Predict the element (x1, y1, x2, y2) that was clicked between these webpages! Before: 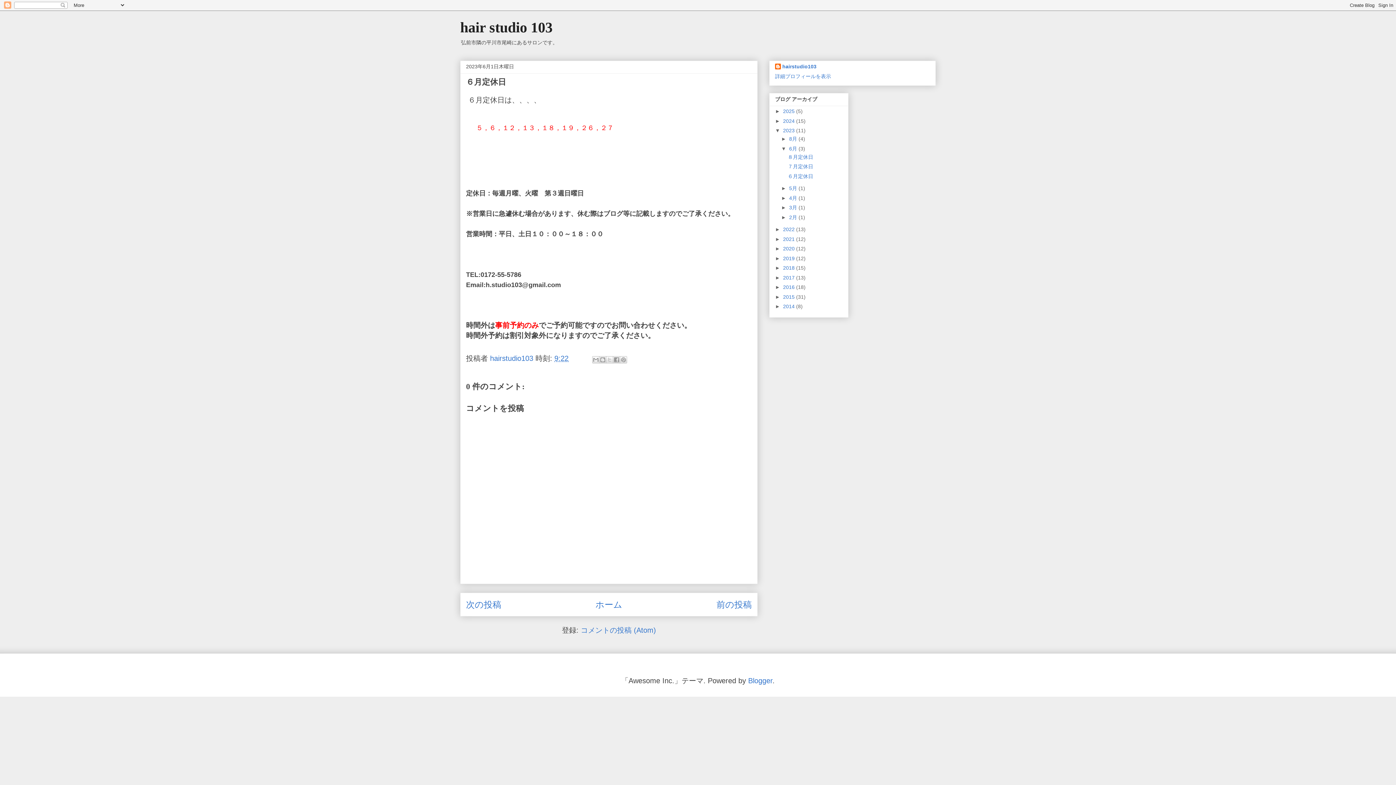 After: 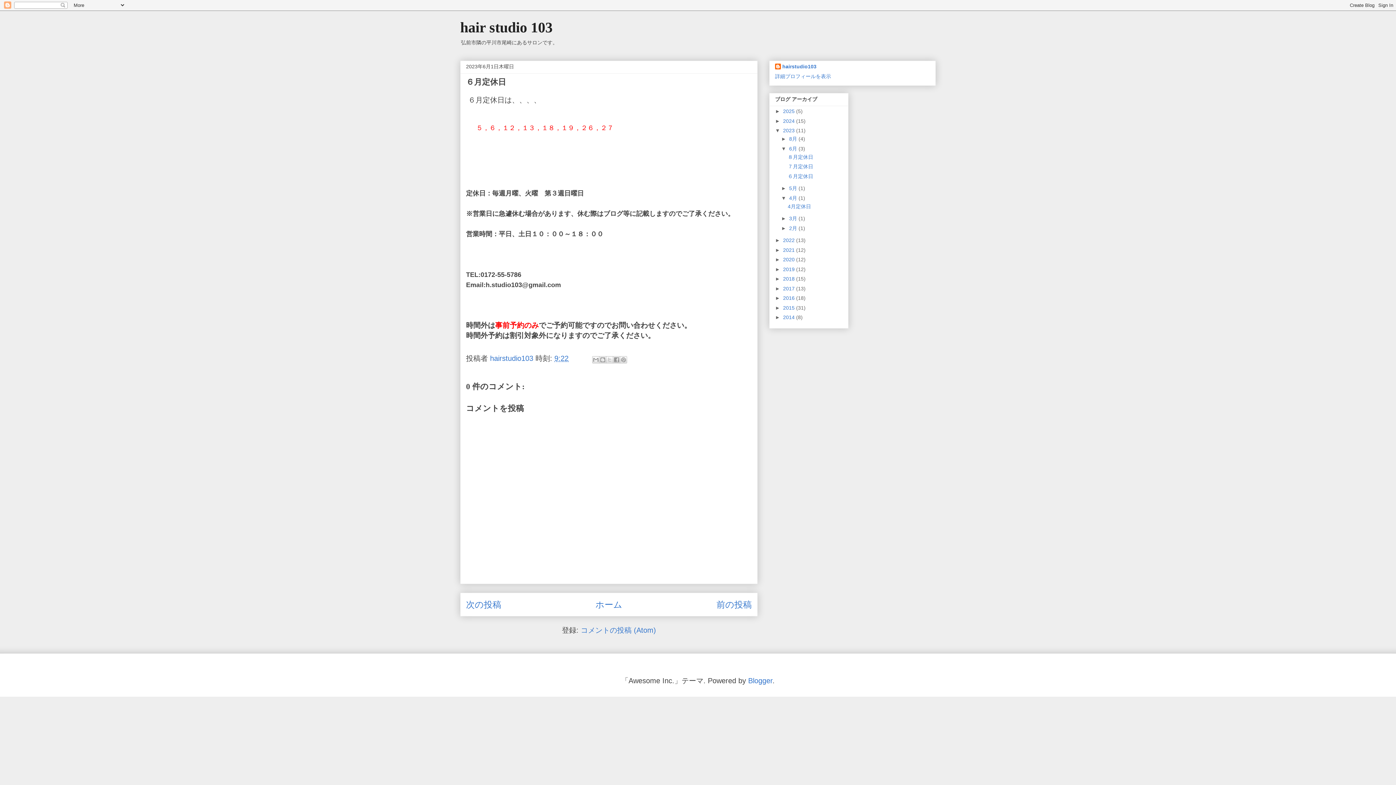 Action: bbox: (781, 195, 789, 201) label: ►  